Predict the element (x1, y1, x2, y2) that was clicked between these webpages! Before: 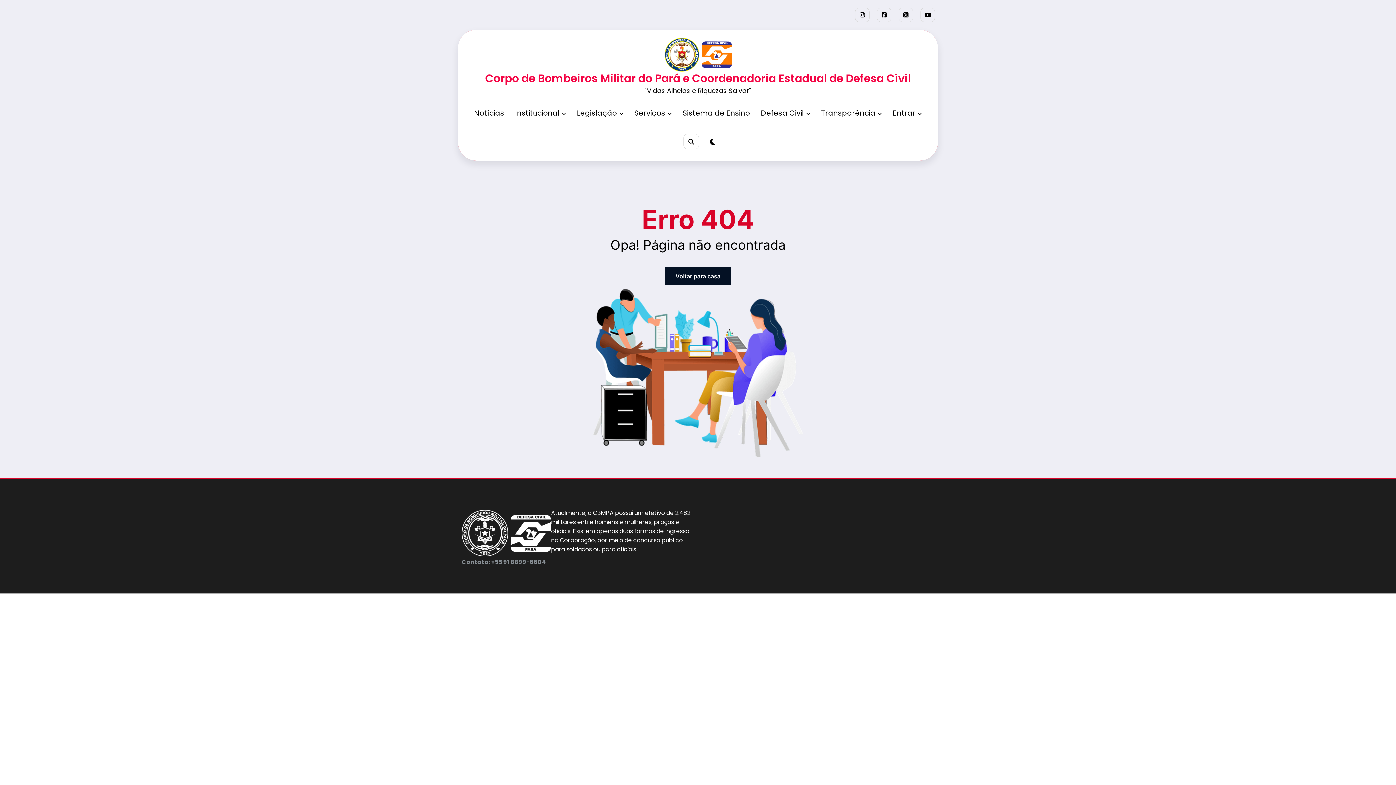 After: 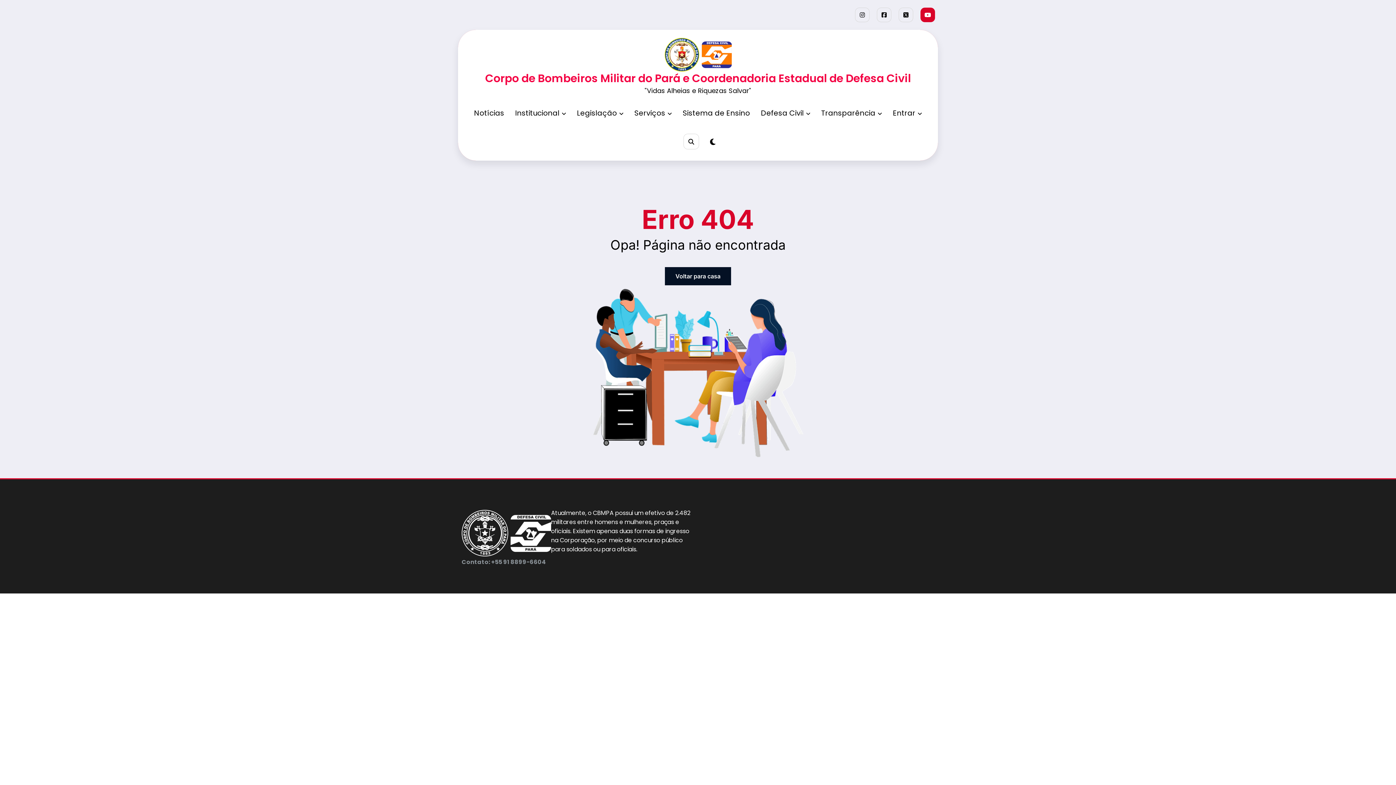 Action: bbox: (920, 7, 935, 22)